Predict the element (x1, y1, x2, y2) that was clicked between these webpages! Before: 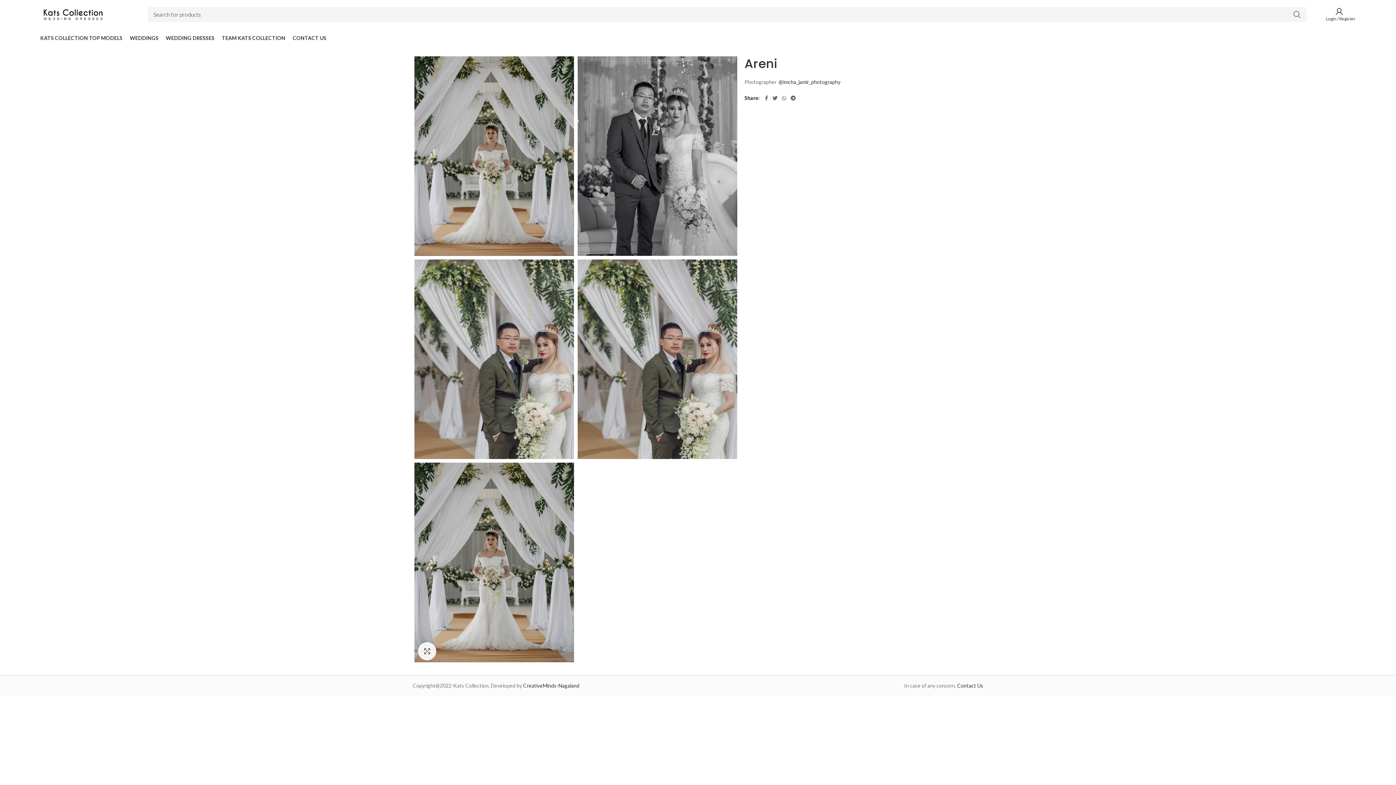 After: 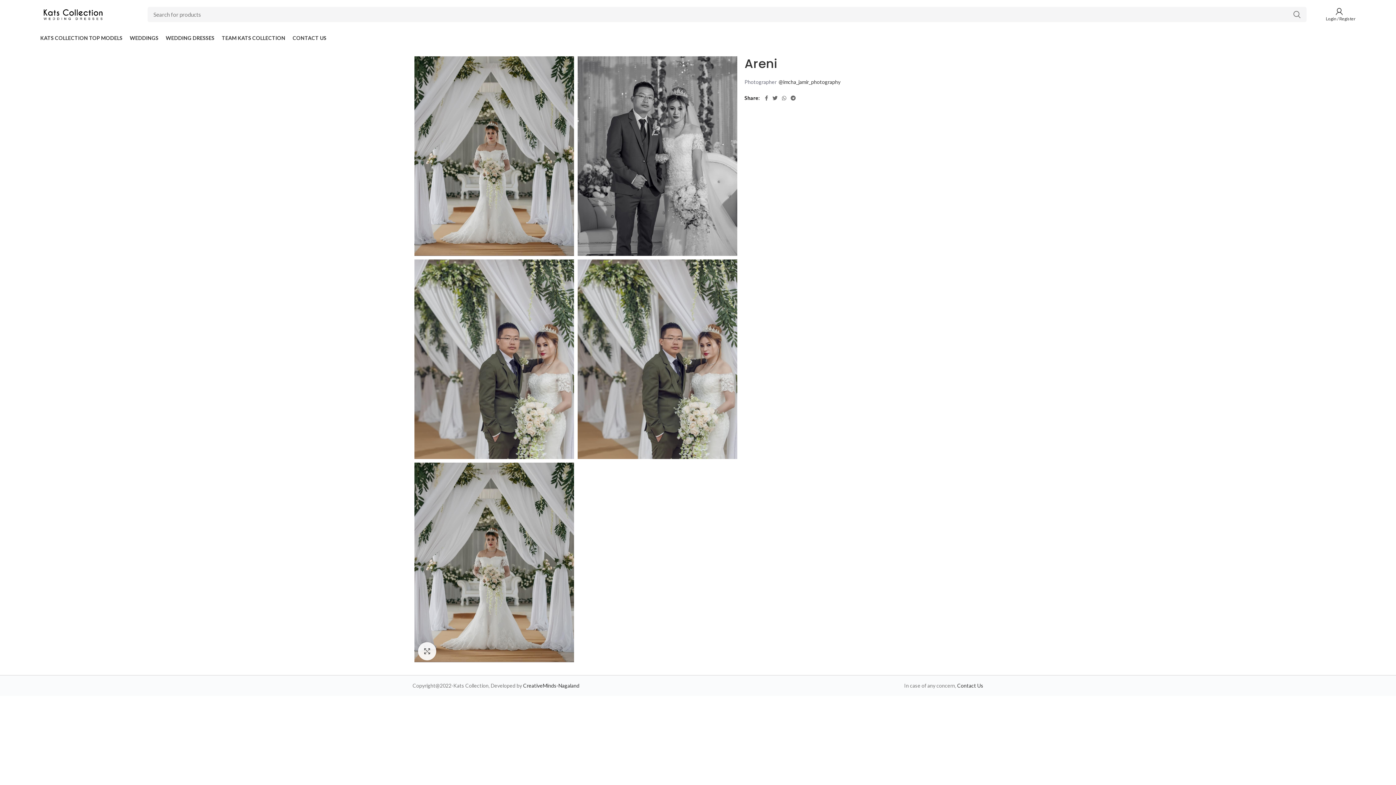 Action: bbox: (577, 355, 737, 361)